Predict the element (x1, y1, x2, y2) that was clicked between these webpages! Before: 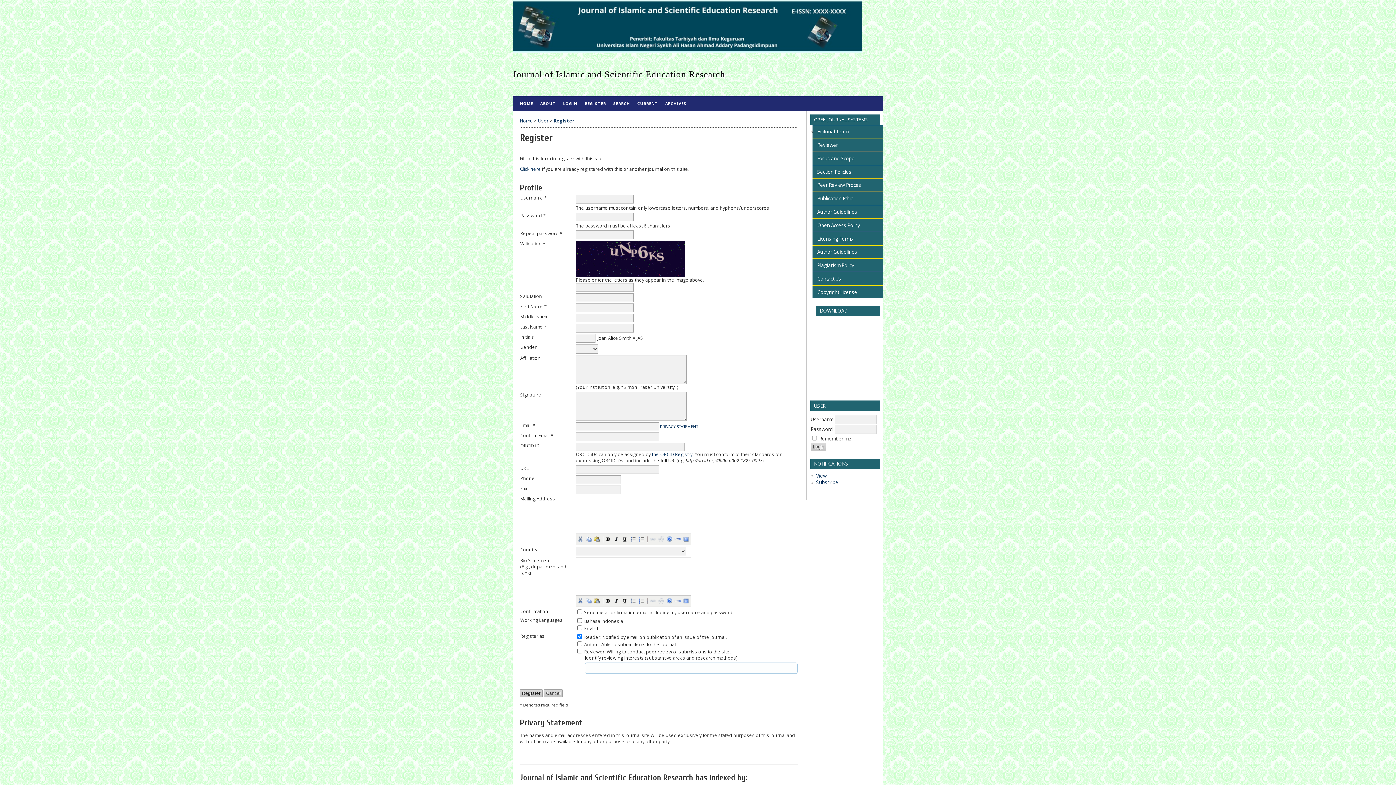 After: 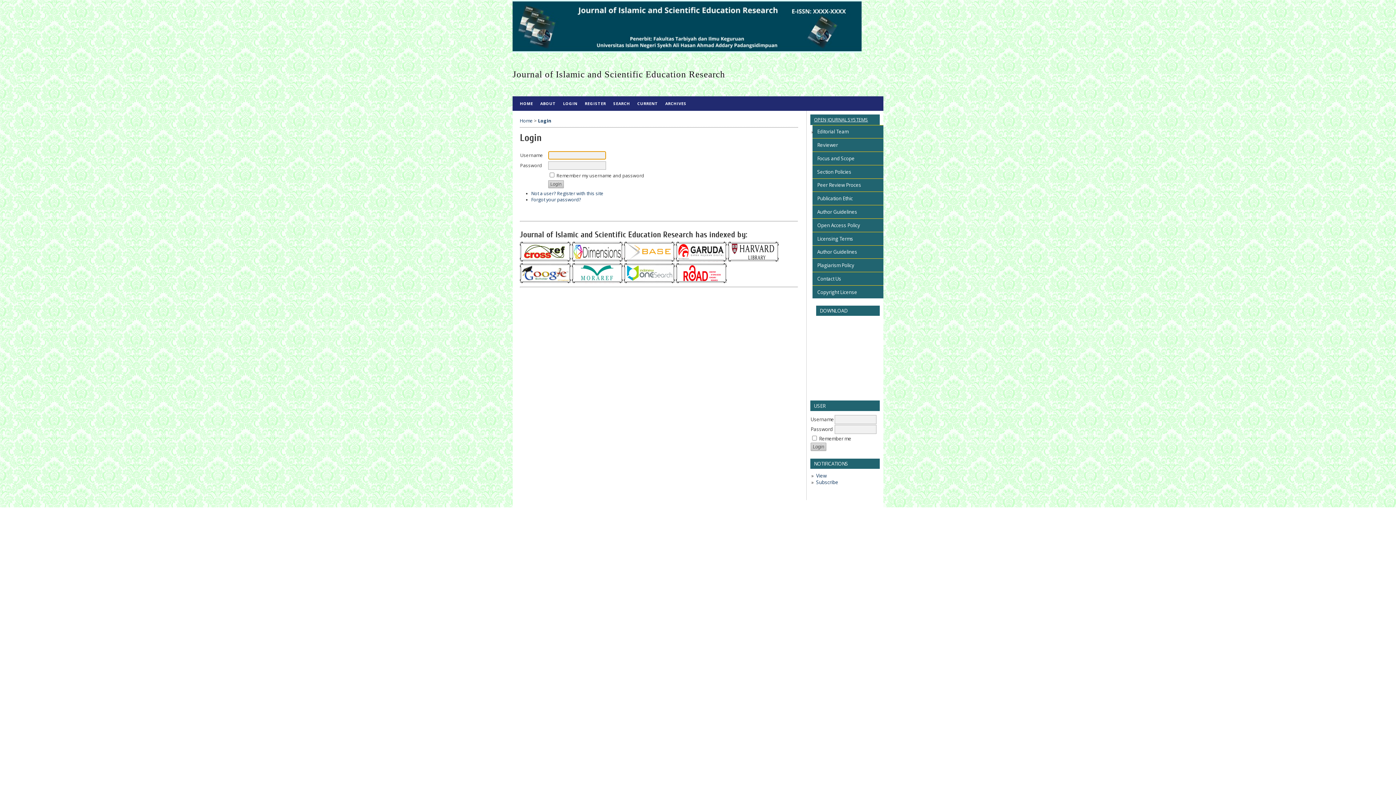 Action: bbox: (538, 117, 548, 123) label: User